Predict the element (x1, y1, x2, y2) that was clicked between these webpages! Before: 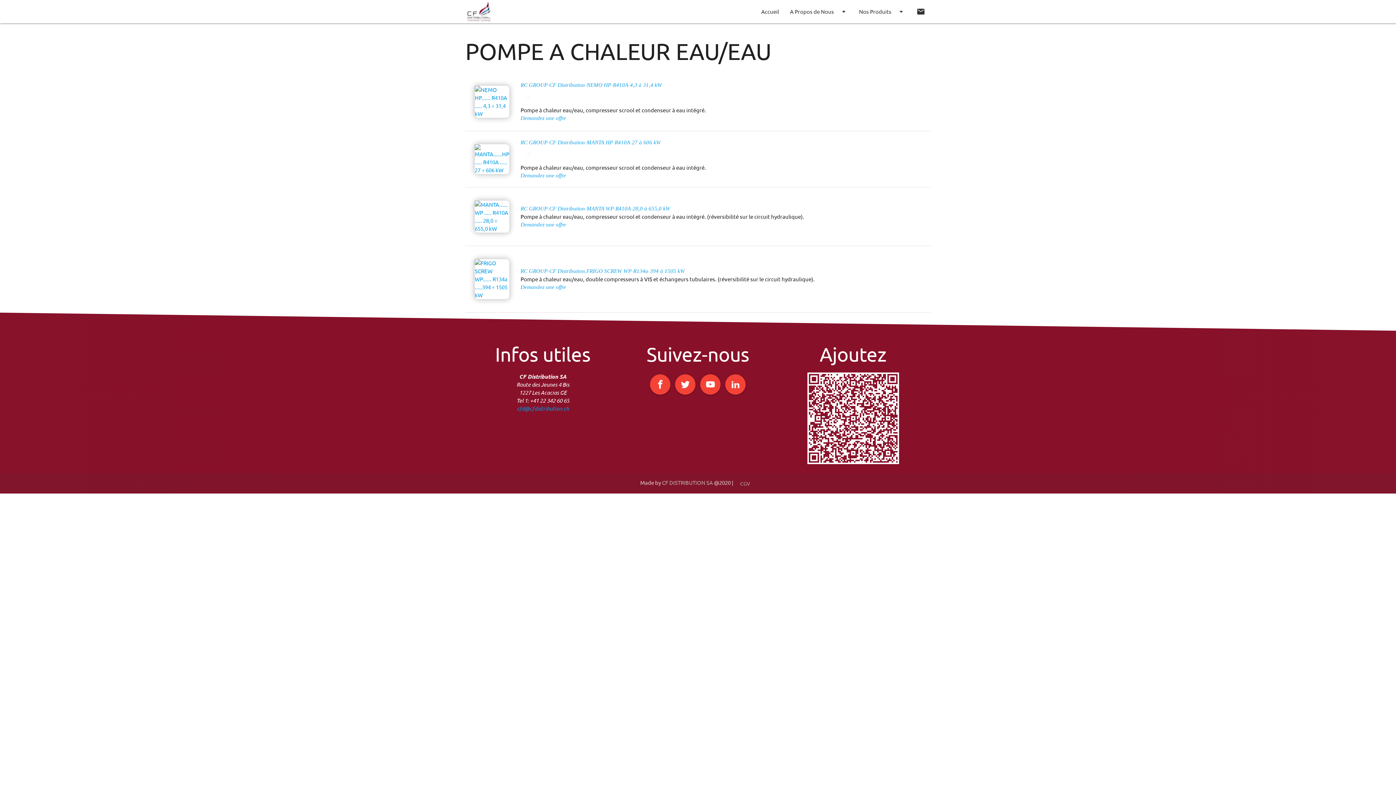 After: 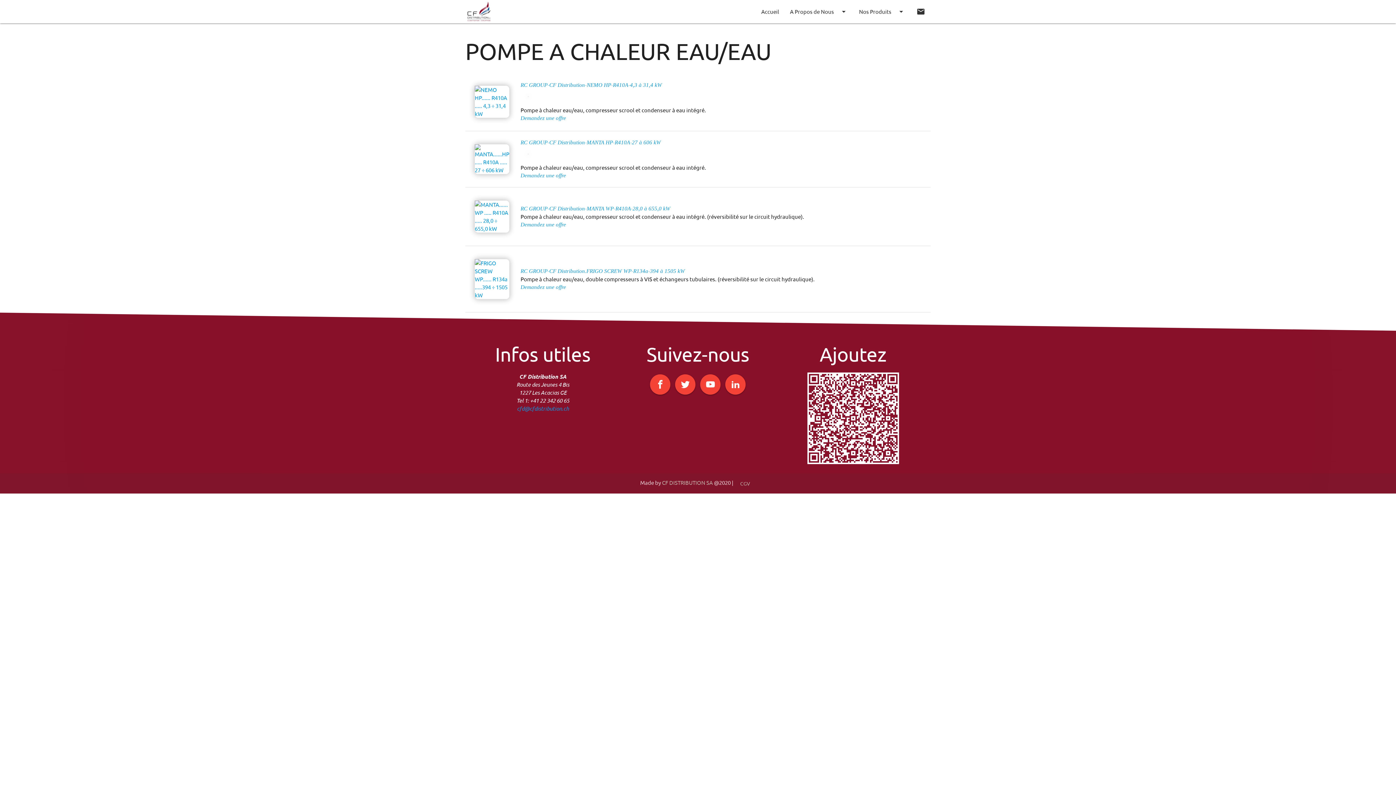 Action: bbox: (517, 405, 569, 412) label: cfd@cfdistribution.ch